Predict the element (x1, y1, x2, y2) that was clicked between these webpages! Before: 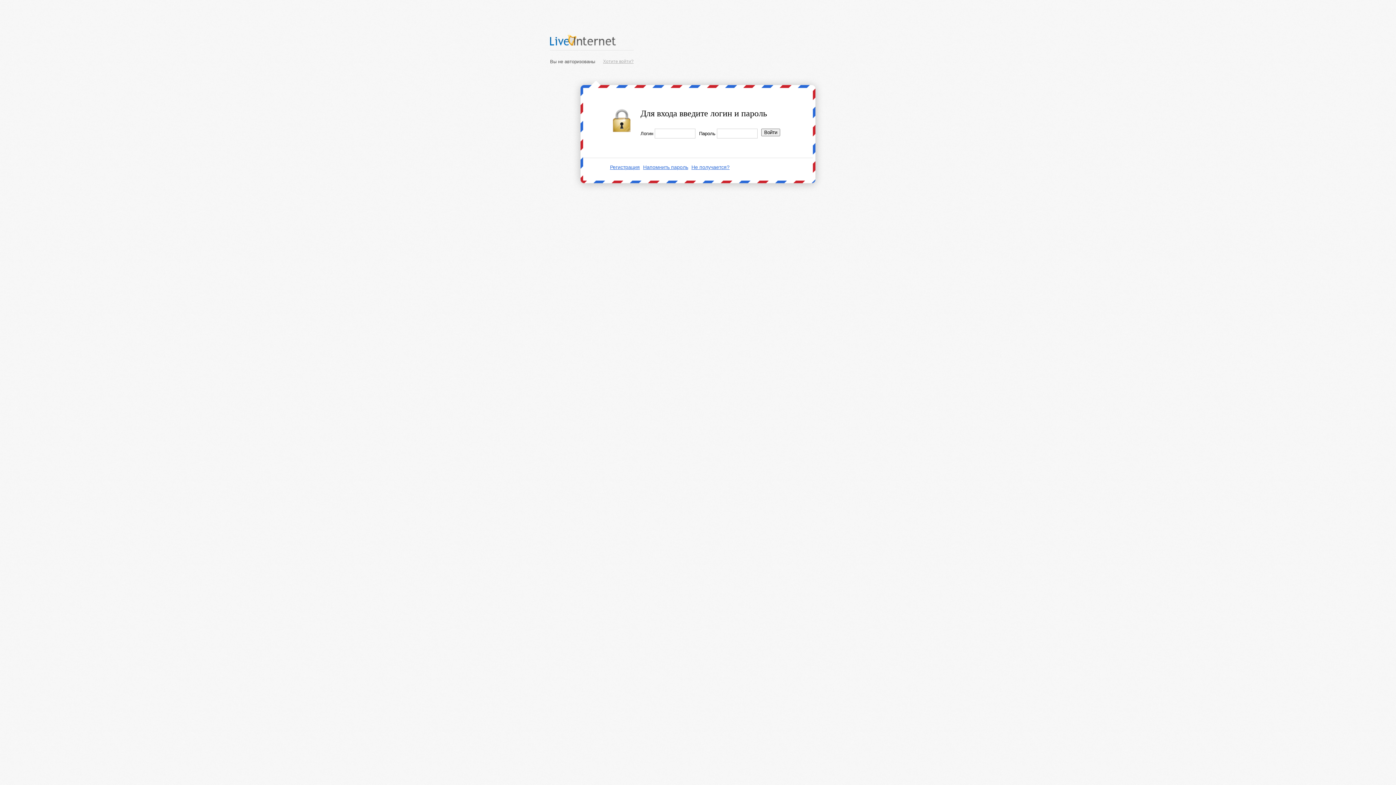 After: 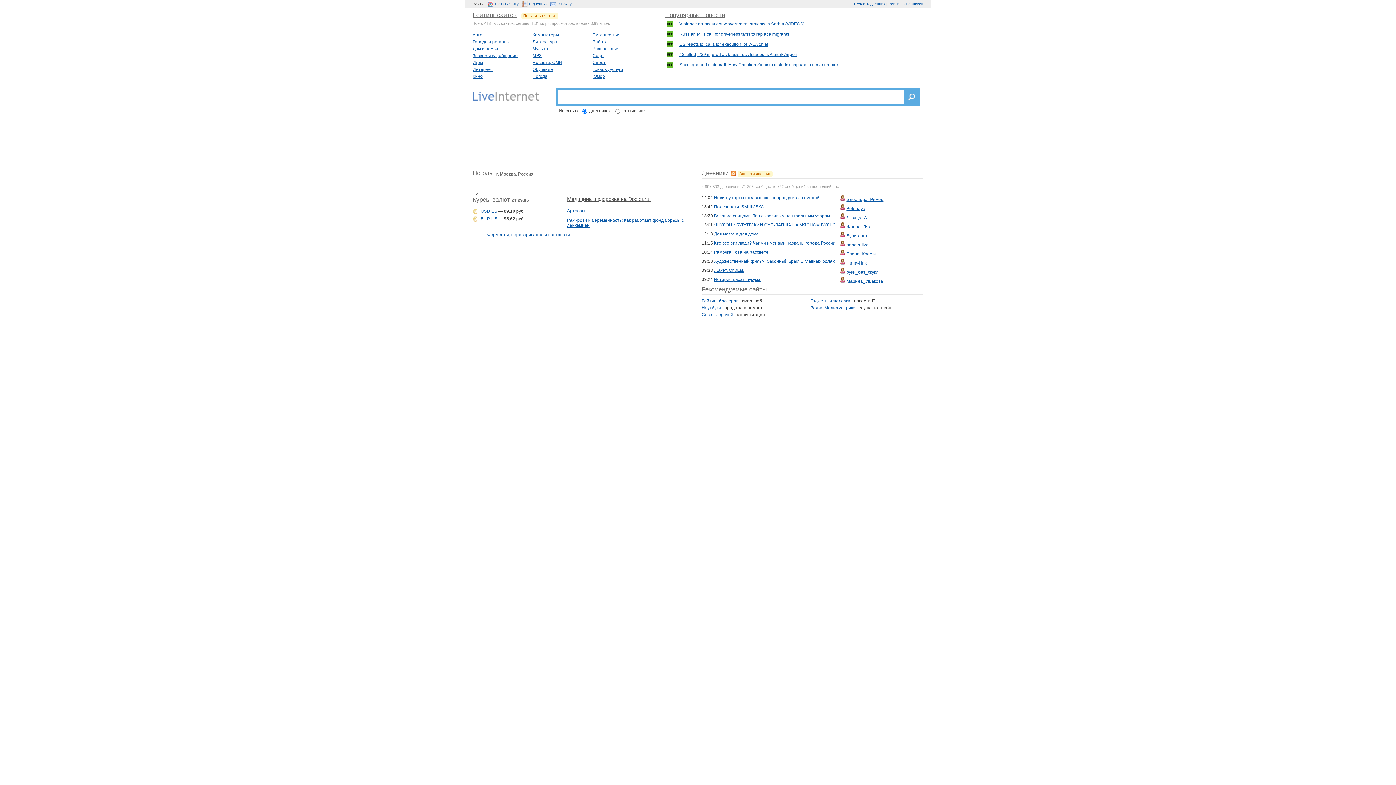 Action: label: LiveInternet bbox: (550, 30, 633, 50)